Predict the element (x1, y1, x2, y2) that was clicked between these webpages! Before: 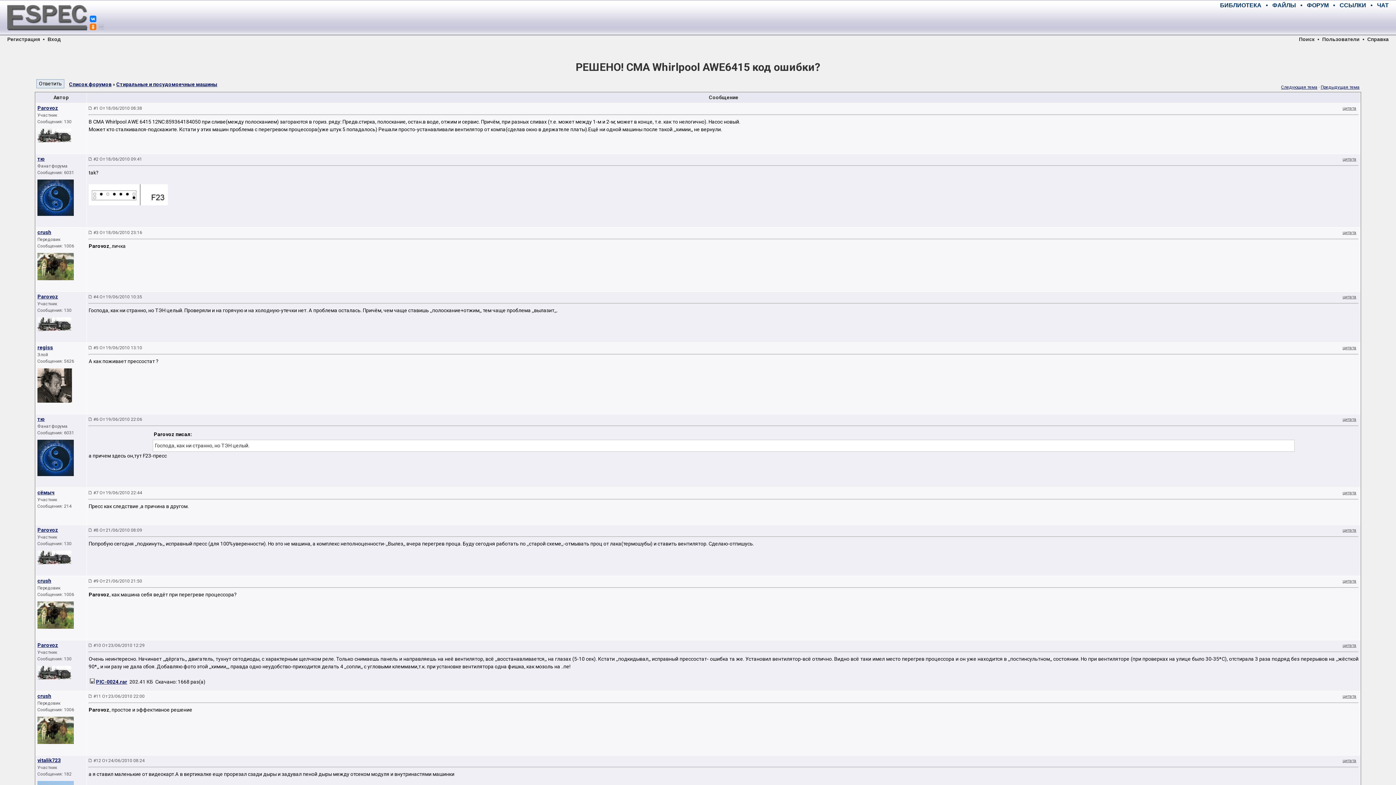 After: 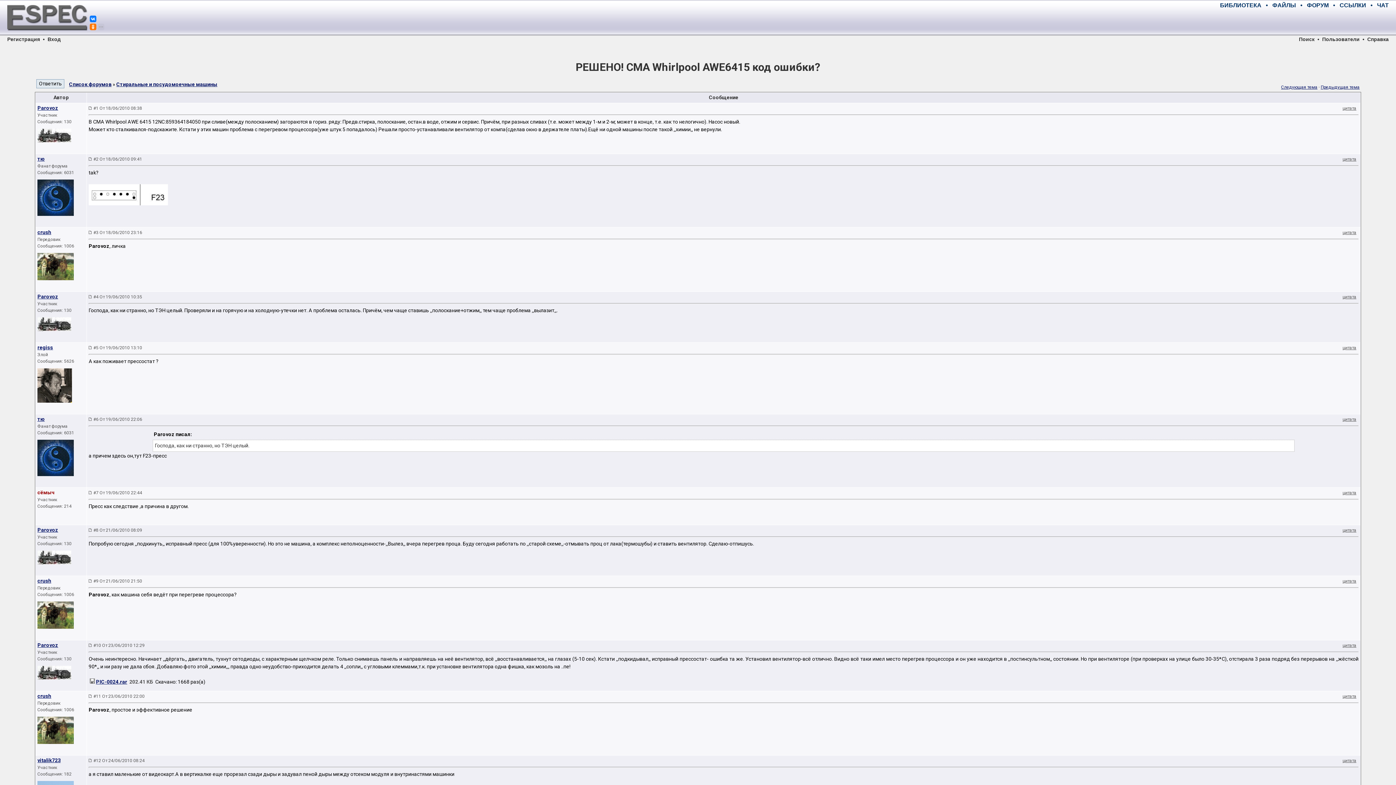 Action: bbox: (37, 489, 54, 495) label: сёмыч